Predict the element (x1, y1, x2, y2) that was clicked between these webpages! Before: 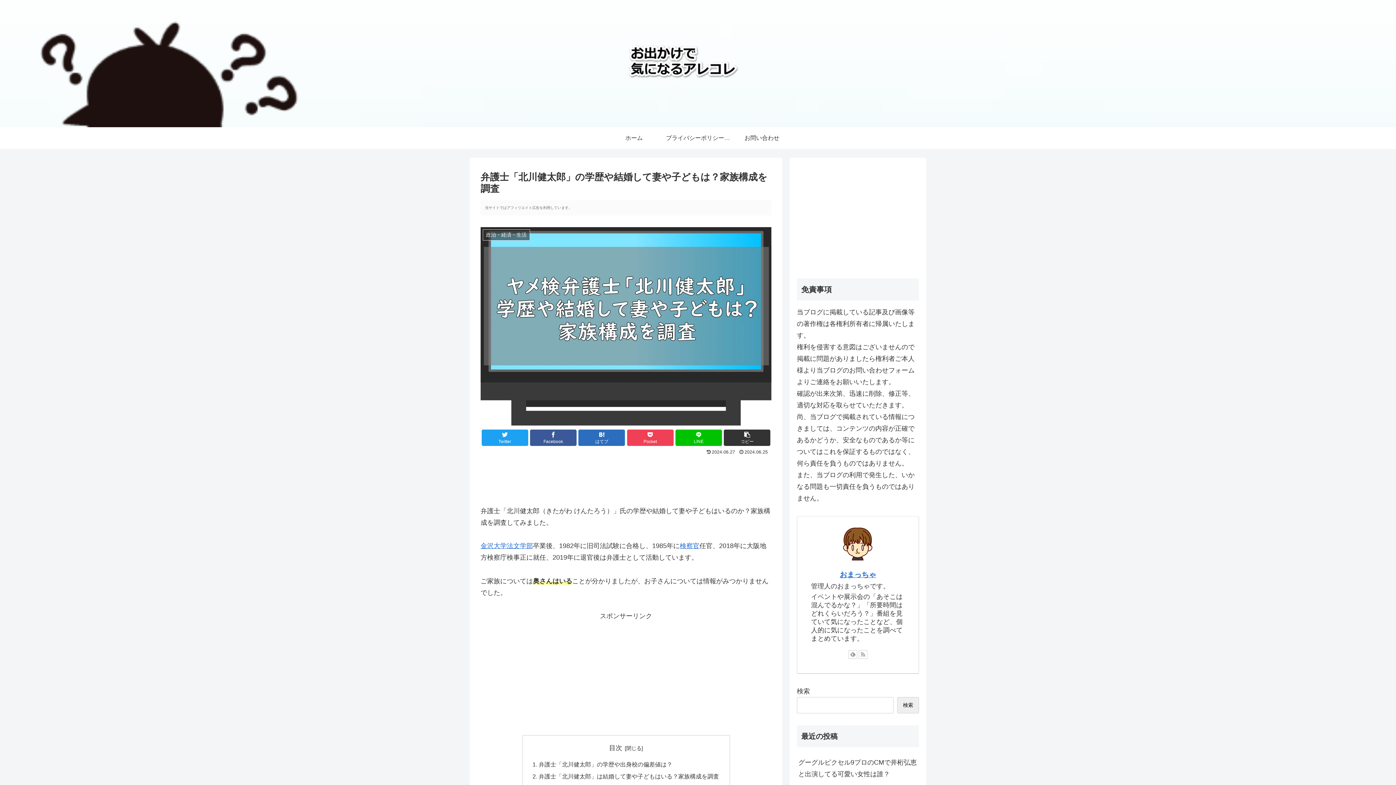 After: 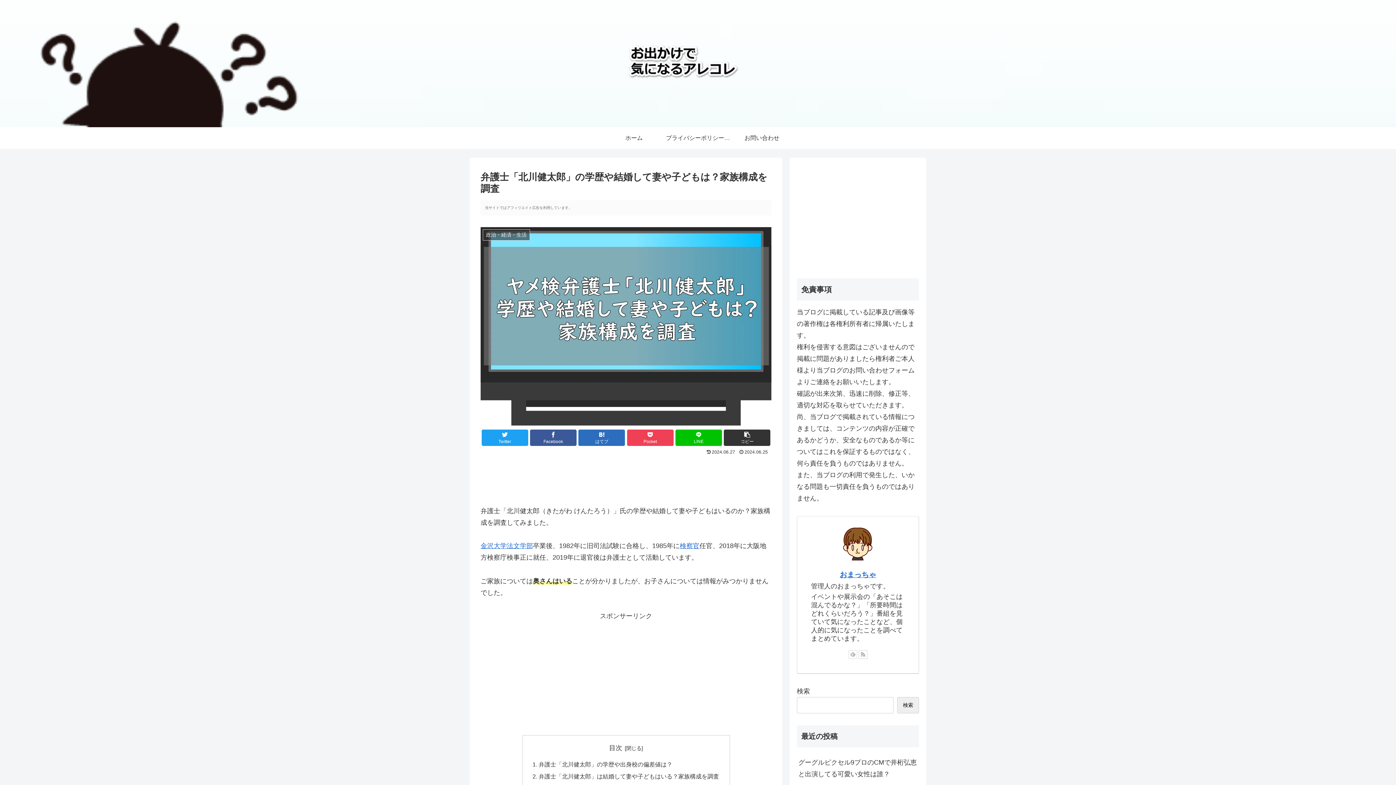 Action: bbox: (848, 650, 857, 659) label: feedlyで更新情報を購読